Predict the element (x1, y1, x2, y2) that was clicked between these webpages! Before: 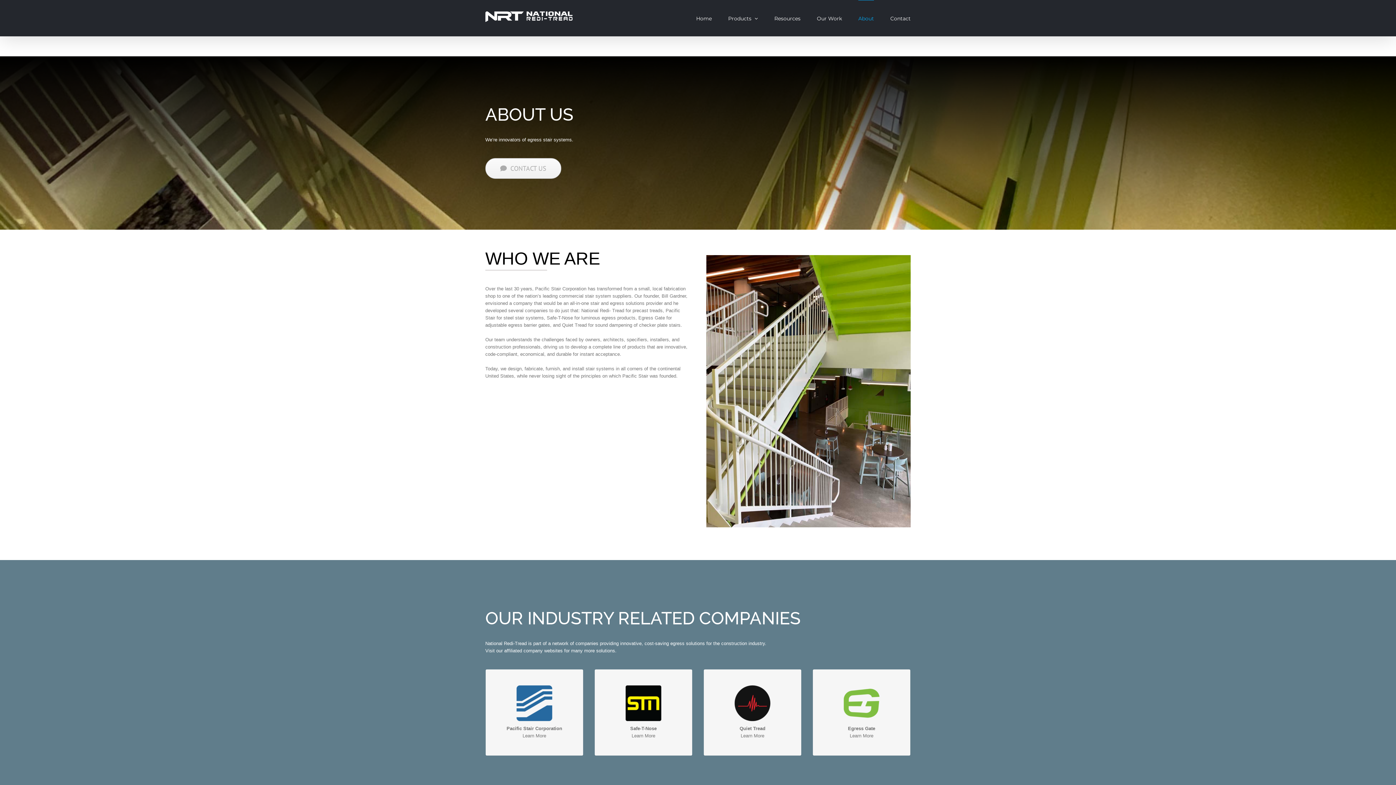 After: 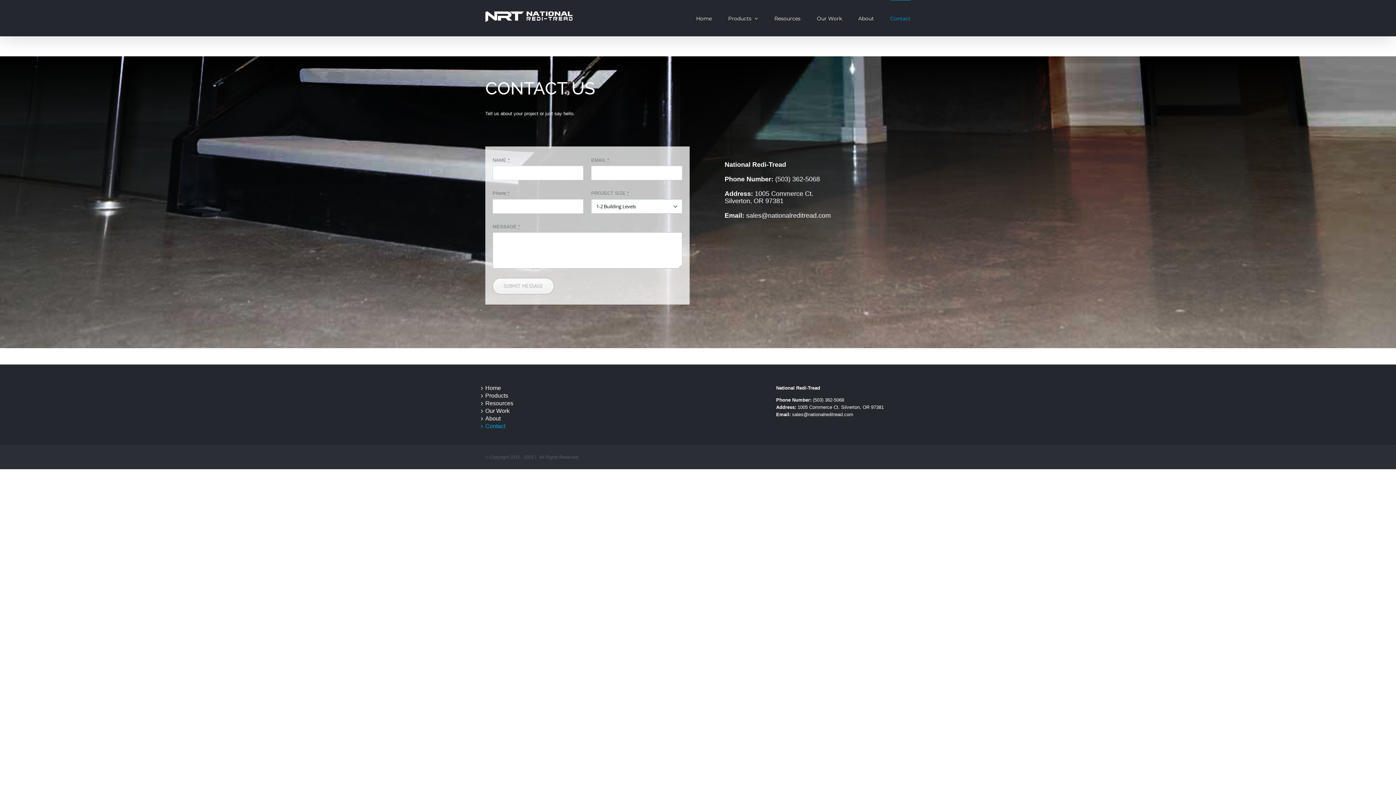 Action: bbox: (485, 158, 561, 178) label: CONTACT US